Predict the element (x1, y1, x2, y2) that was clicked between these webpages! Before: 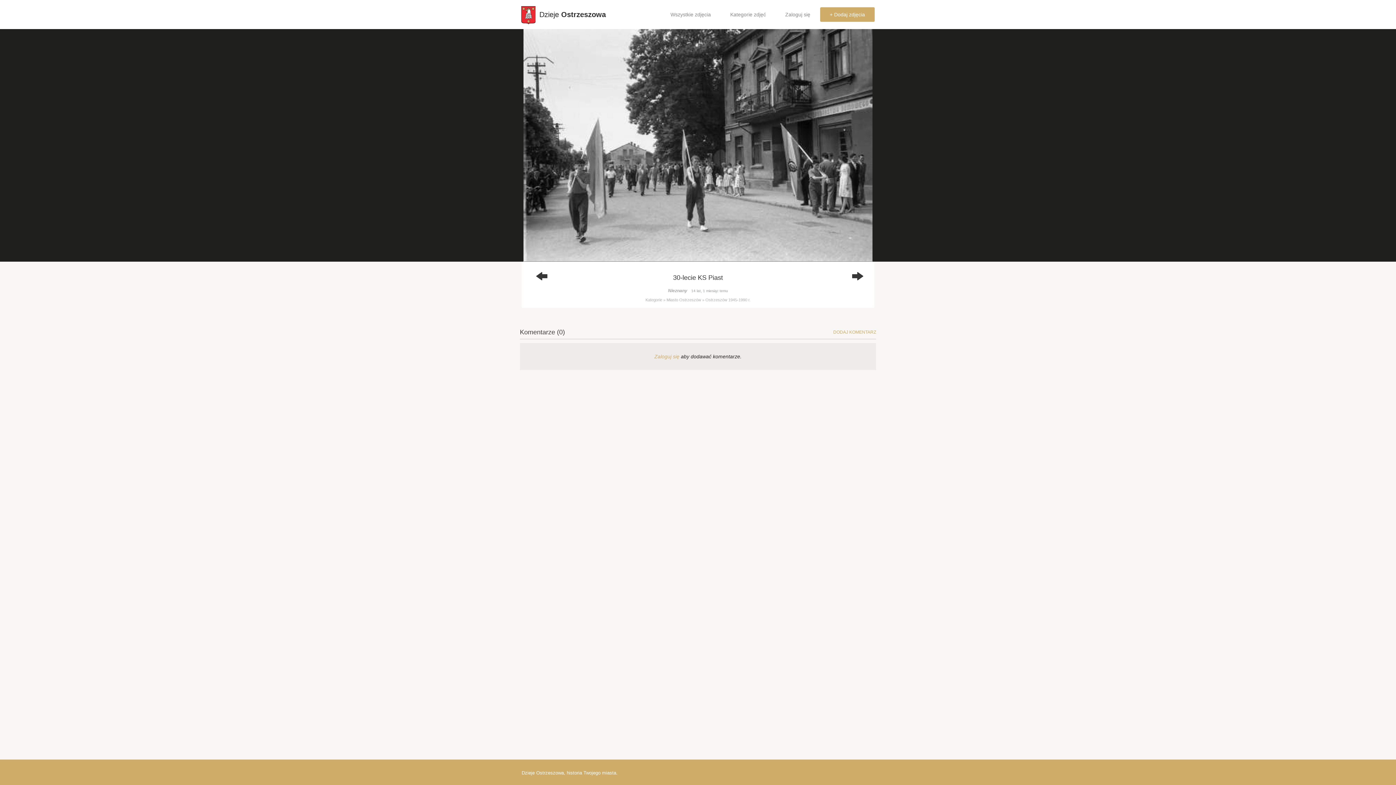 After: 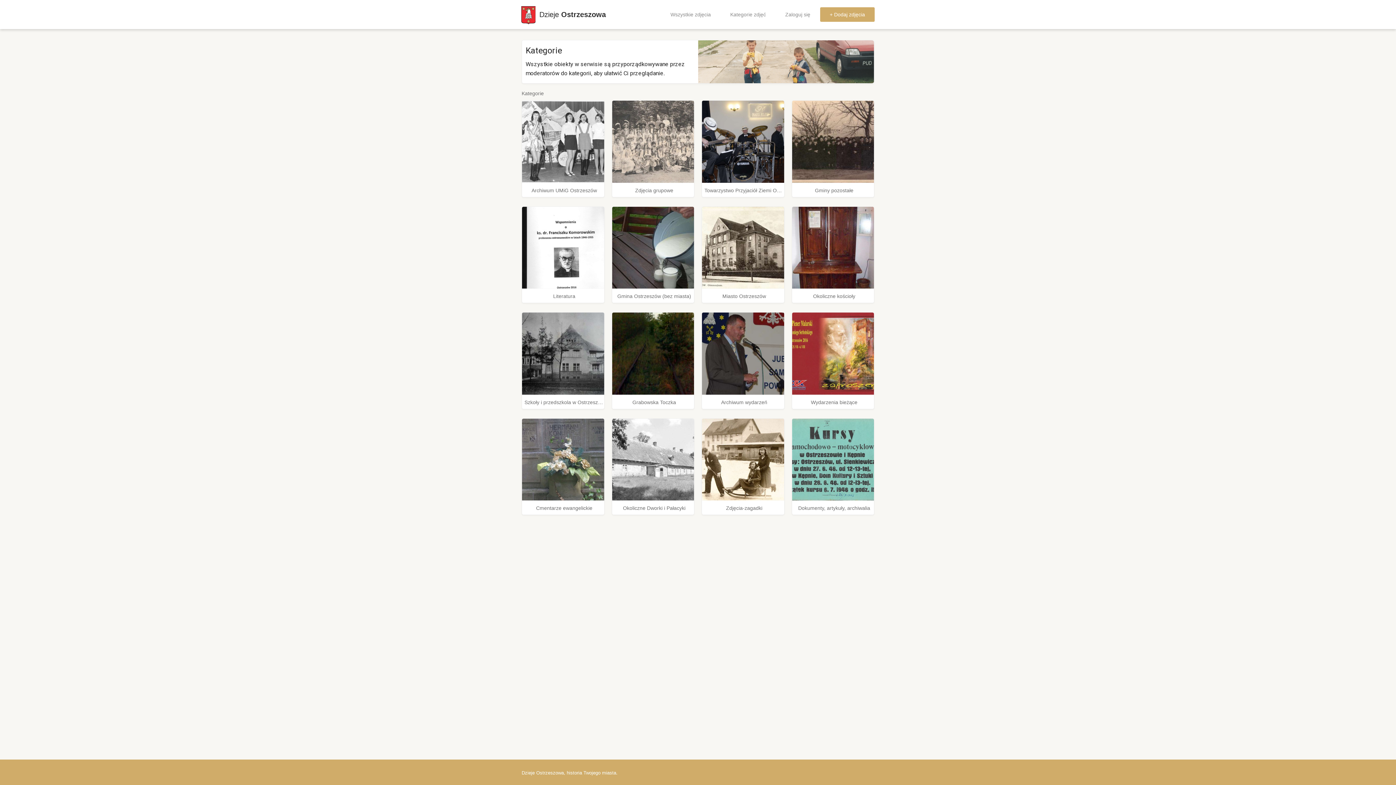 Action: label: Kategorie zdjęć bbox: (720, 0, 775, 29)